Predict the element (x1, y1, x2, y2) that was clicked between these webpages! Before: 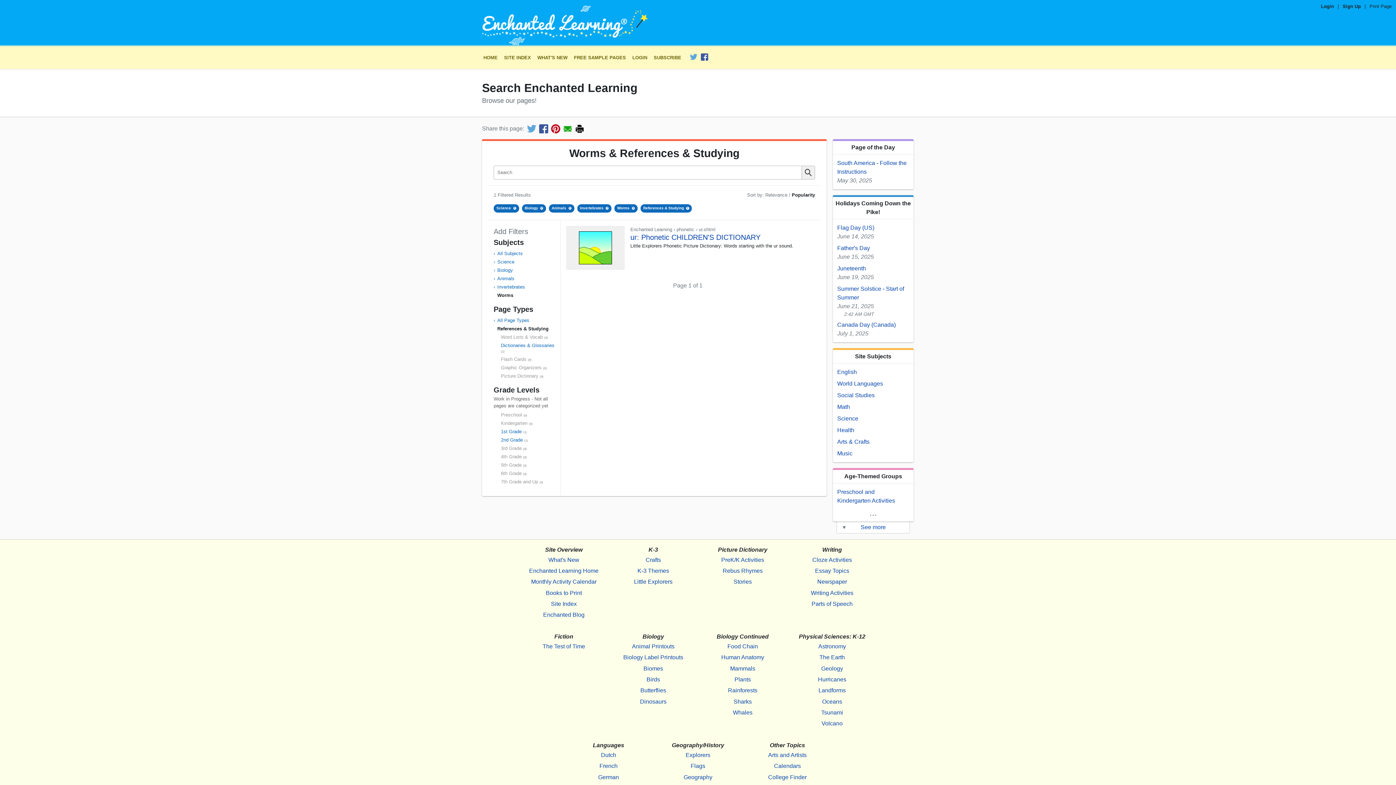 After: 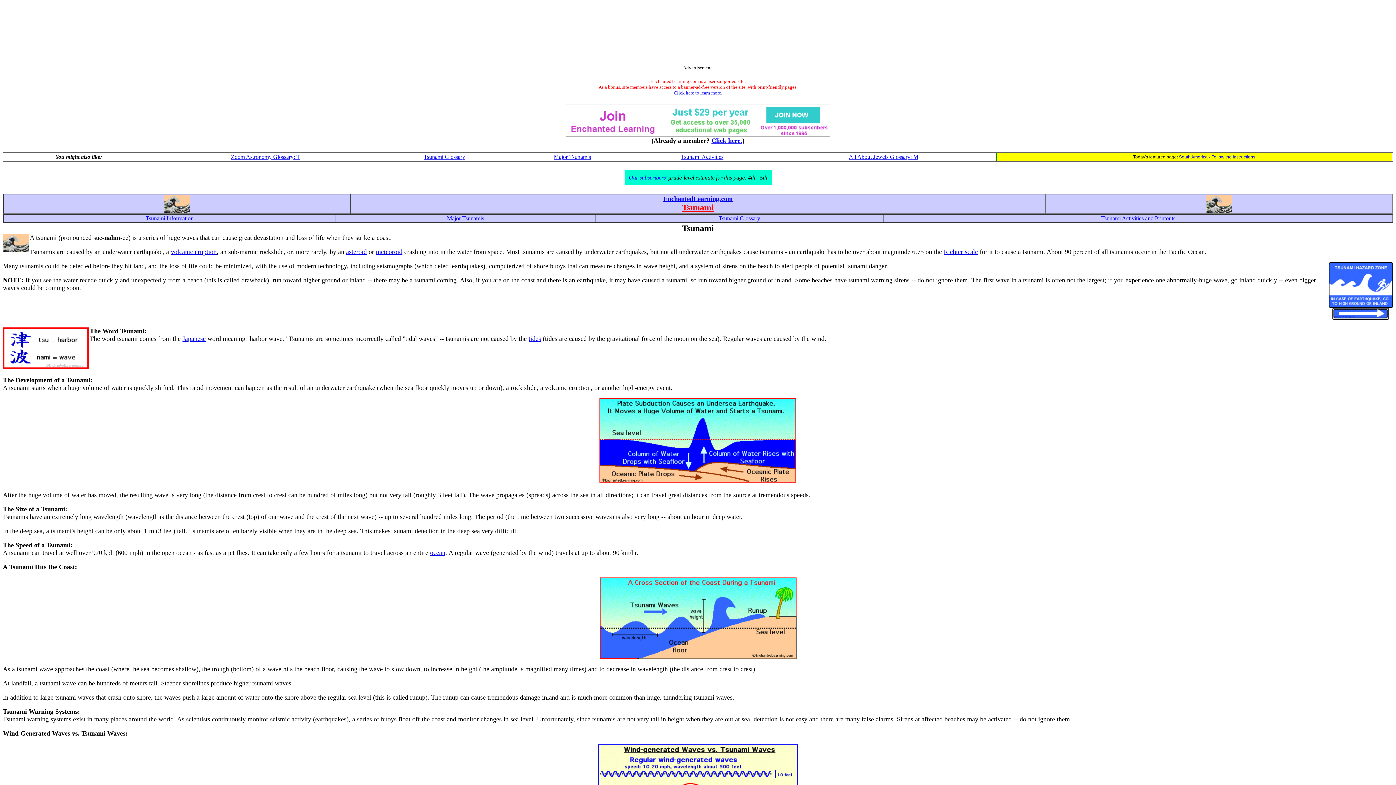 Action: label: Tsunami bbox: (794, 707, 870, 718)